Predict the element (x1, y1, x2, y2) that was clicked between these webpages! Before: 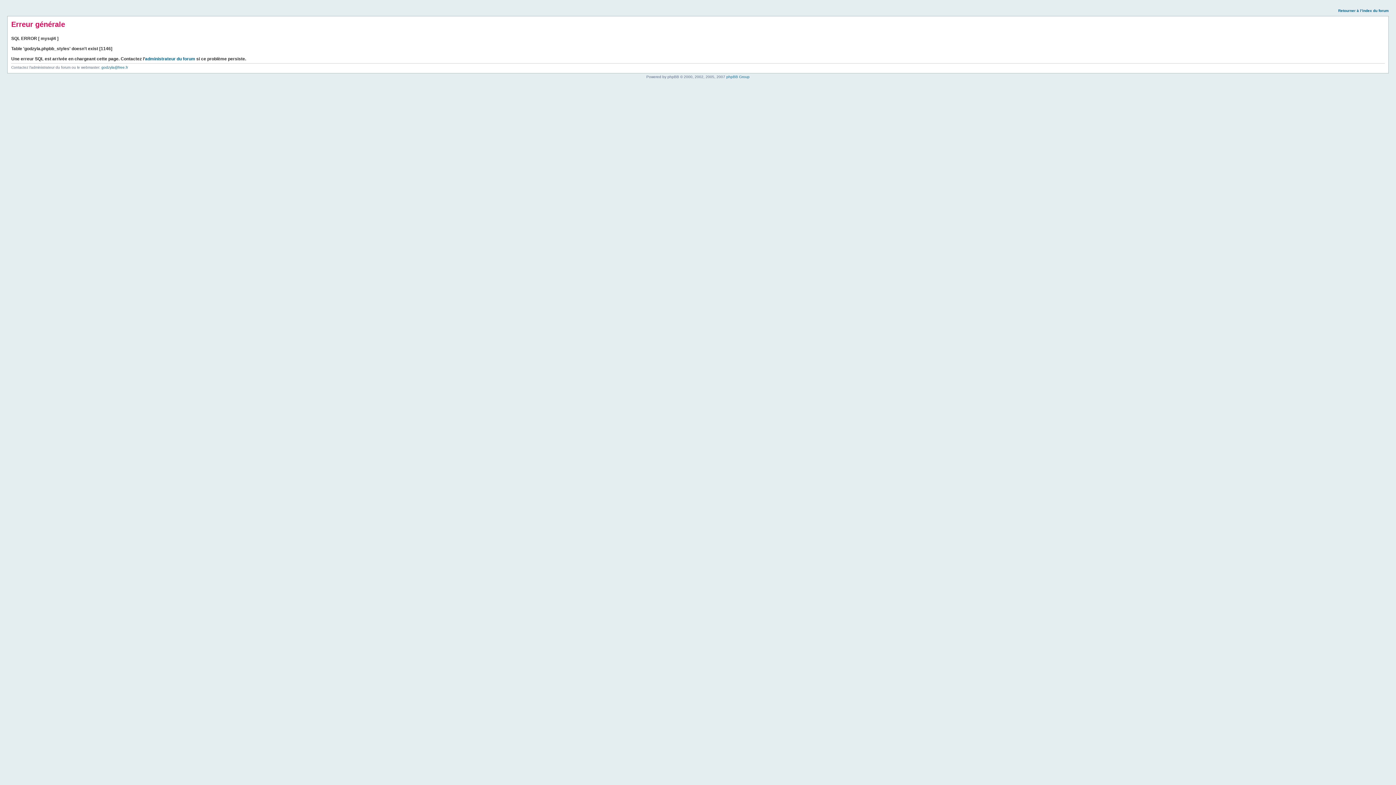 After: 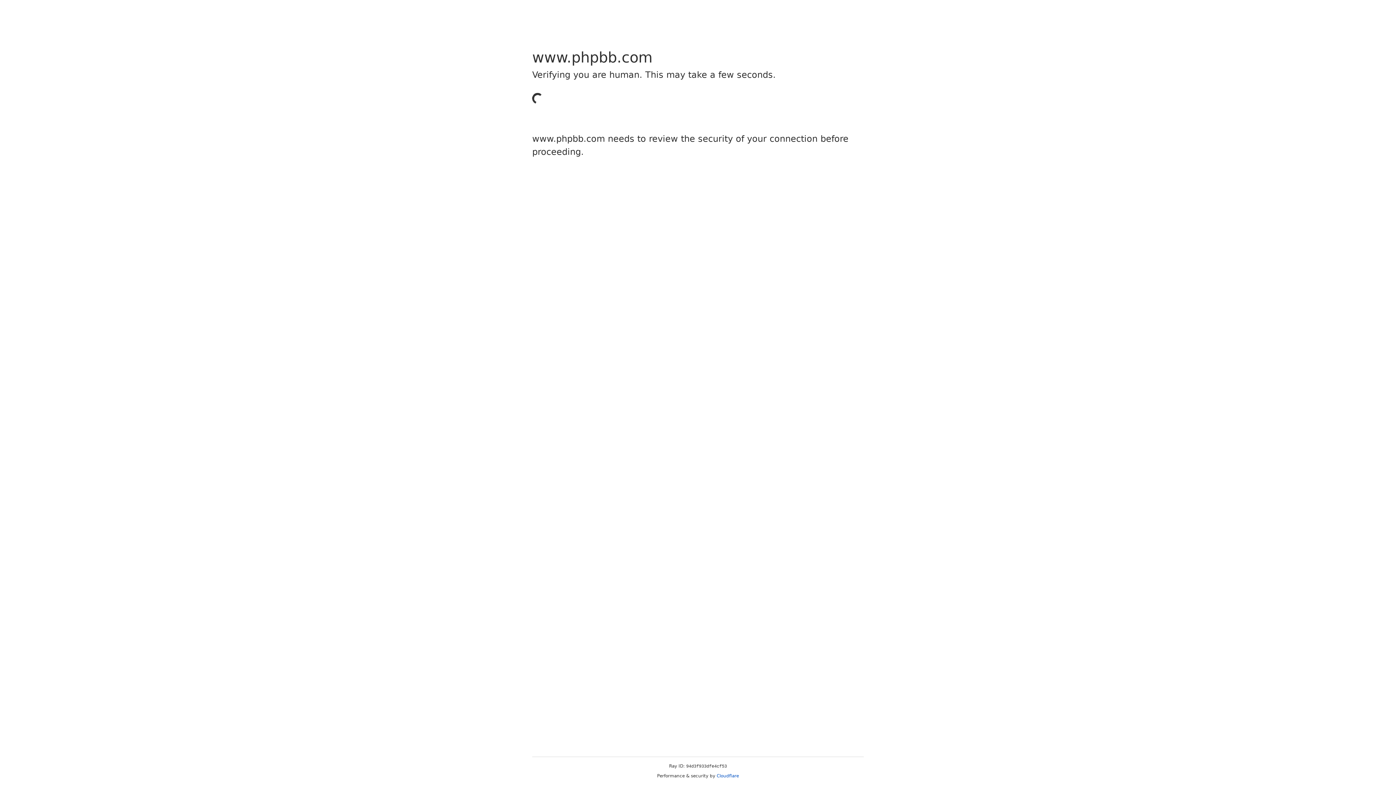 Action: bbox: (726, 74, 749, 78) label: phpBB Group